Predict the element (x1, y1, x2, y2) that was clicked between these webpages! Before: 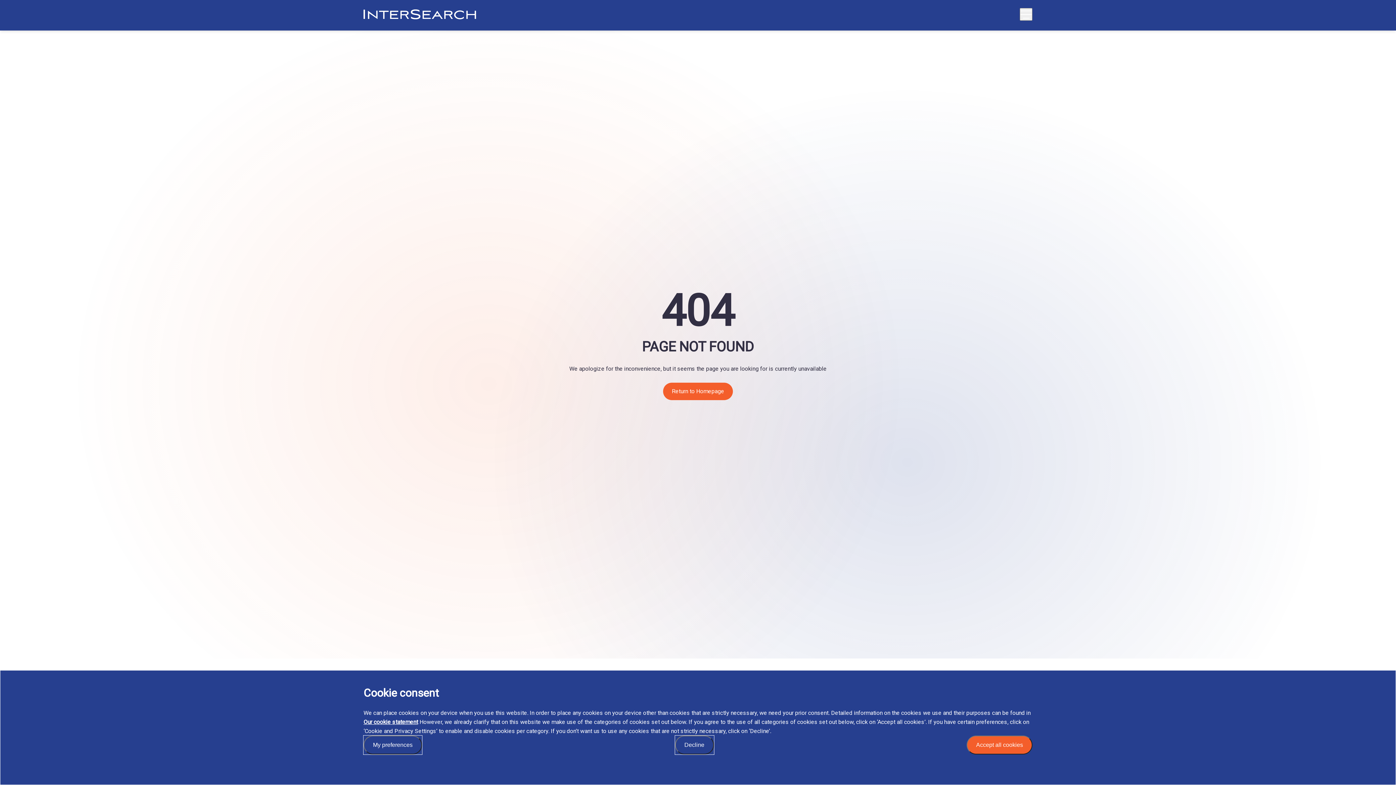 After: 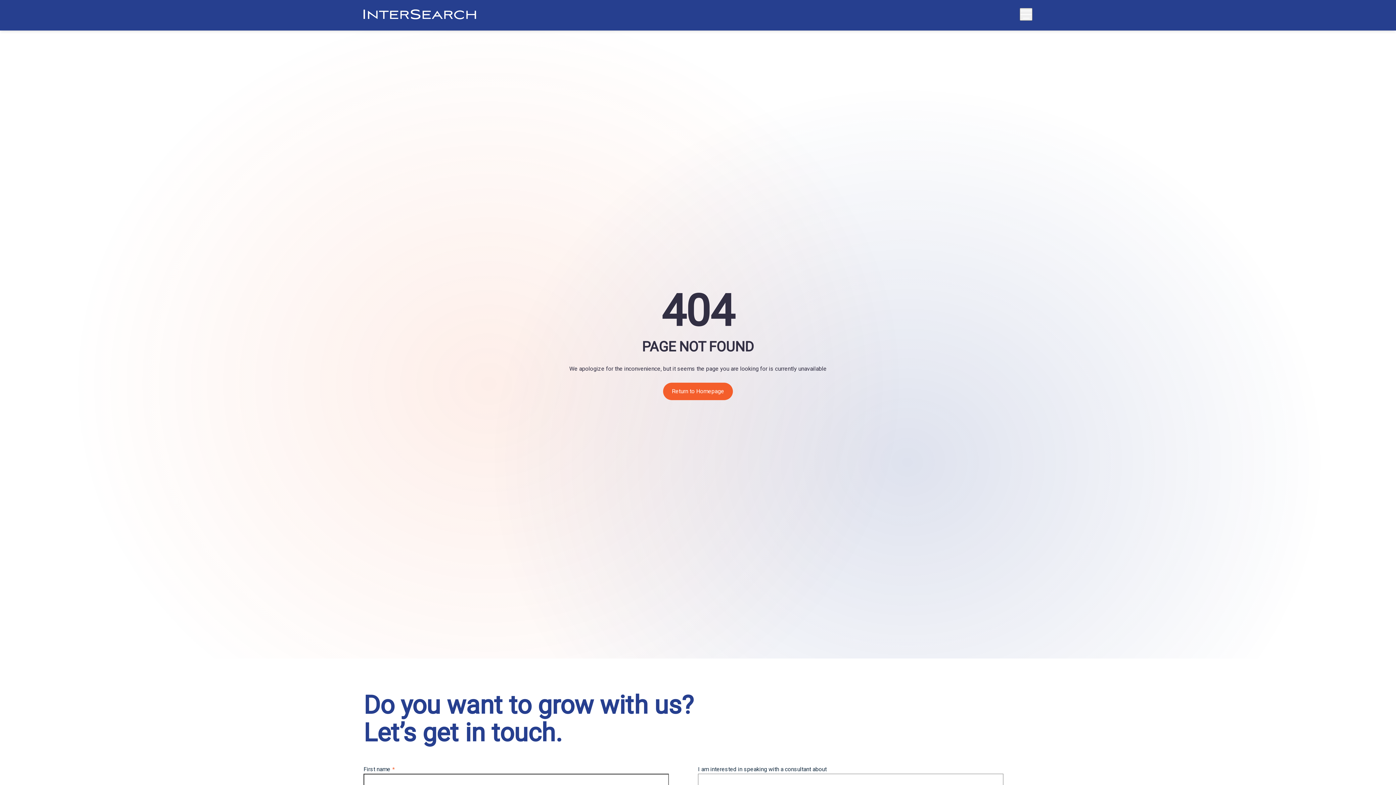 Action: label: Accept all cookies bbox: (966, 736, 1032, 754)